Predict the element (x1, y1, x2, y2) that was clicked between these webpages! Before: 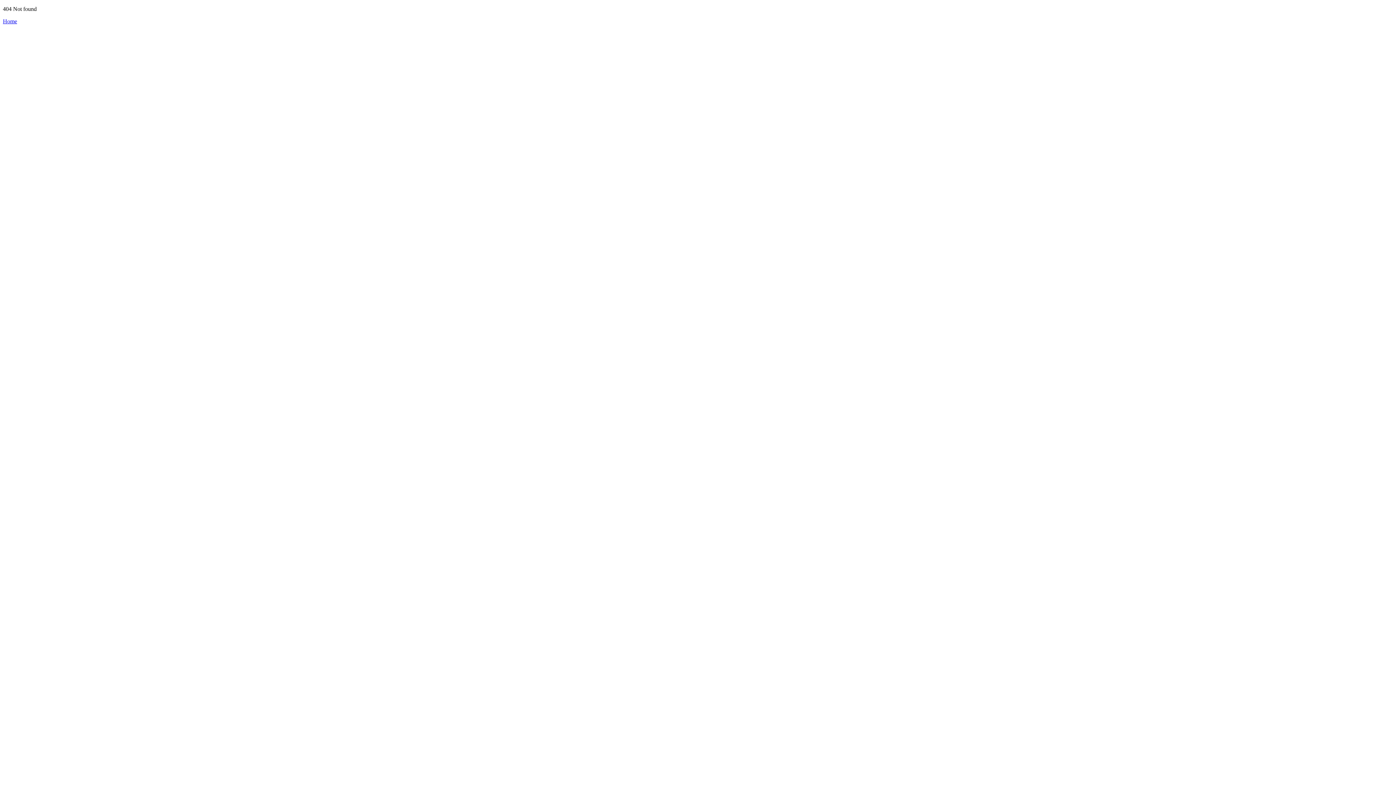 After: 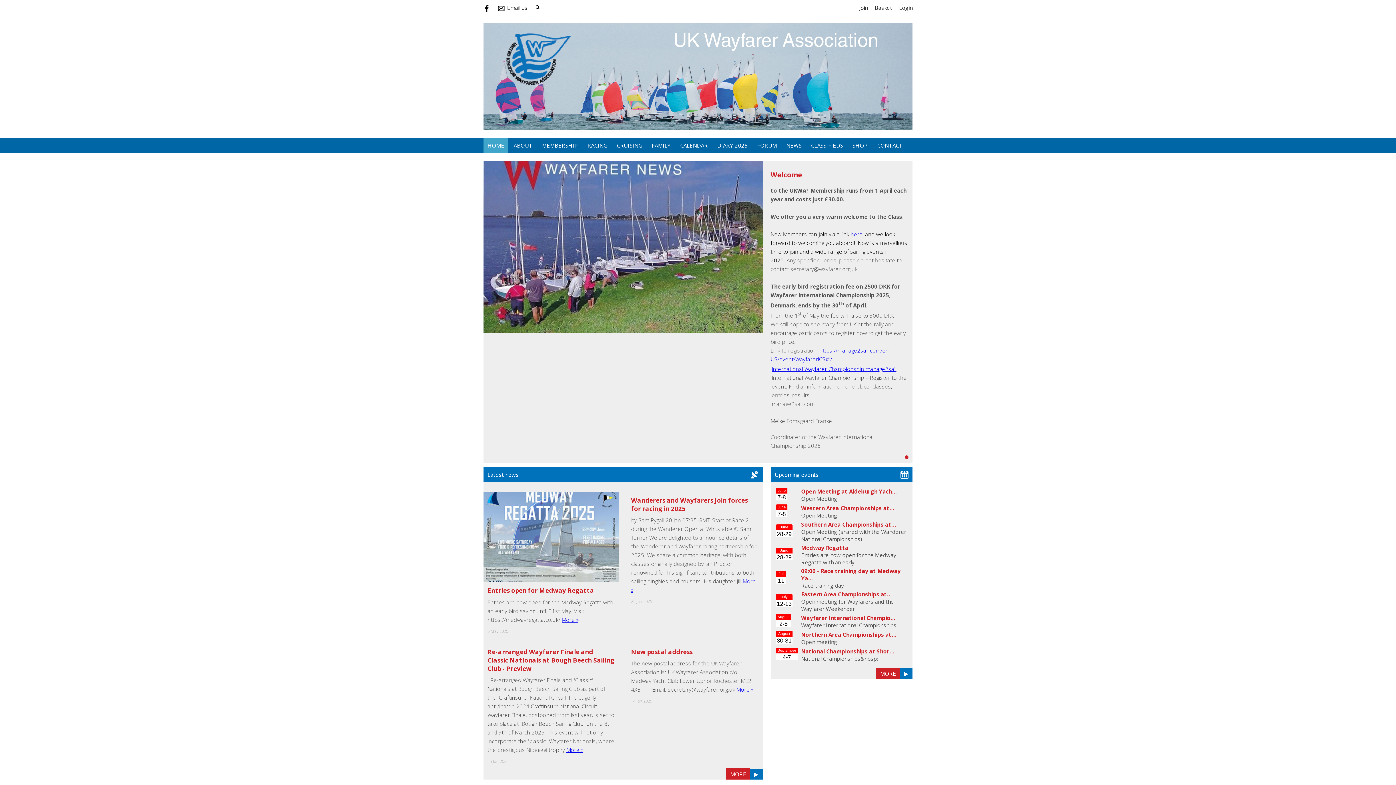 Action: bbox: (2, 18, 17, 24) label: Home